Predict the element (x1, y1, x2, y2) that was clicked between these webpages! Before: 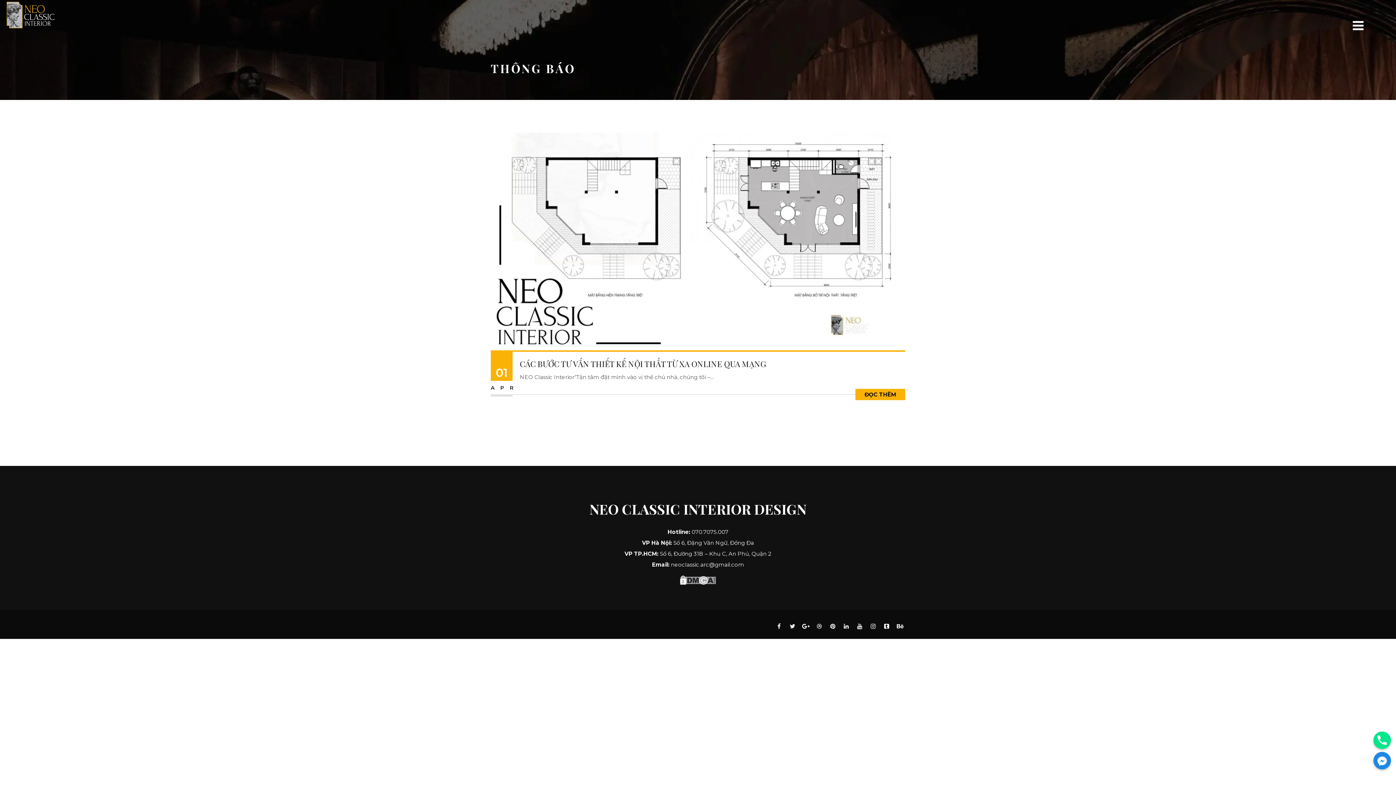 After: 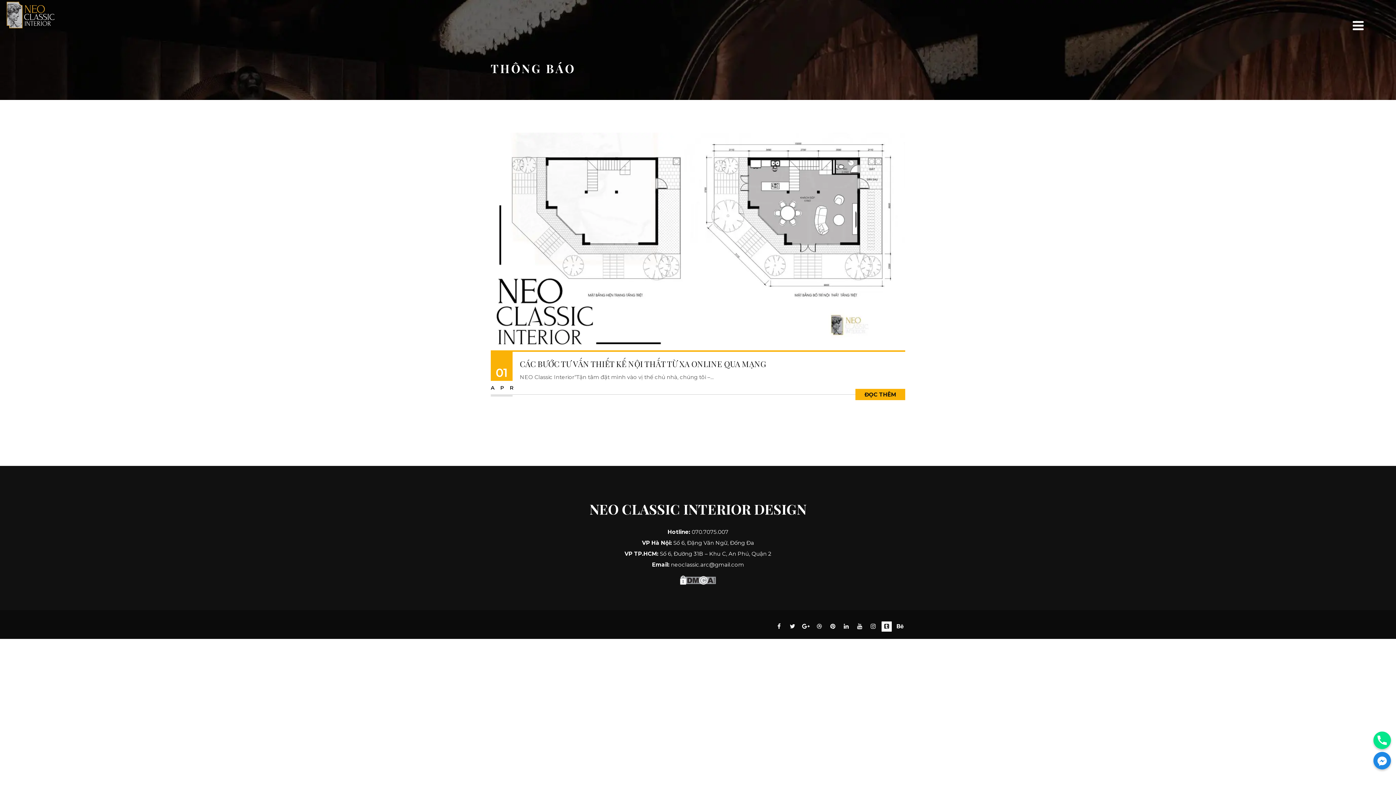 Action: bbox: (881, 621, 892, 631)